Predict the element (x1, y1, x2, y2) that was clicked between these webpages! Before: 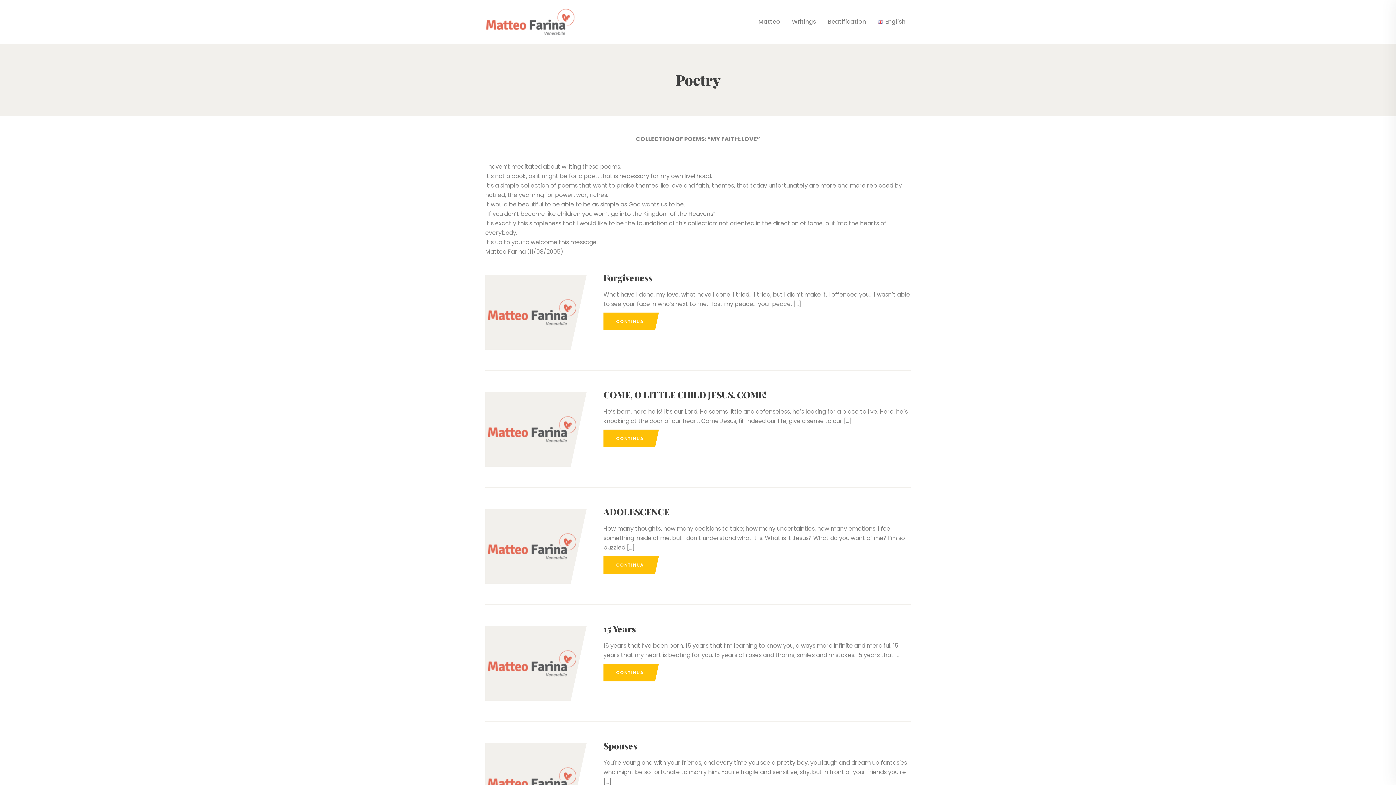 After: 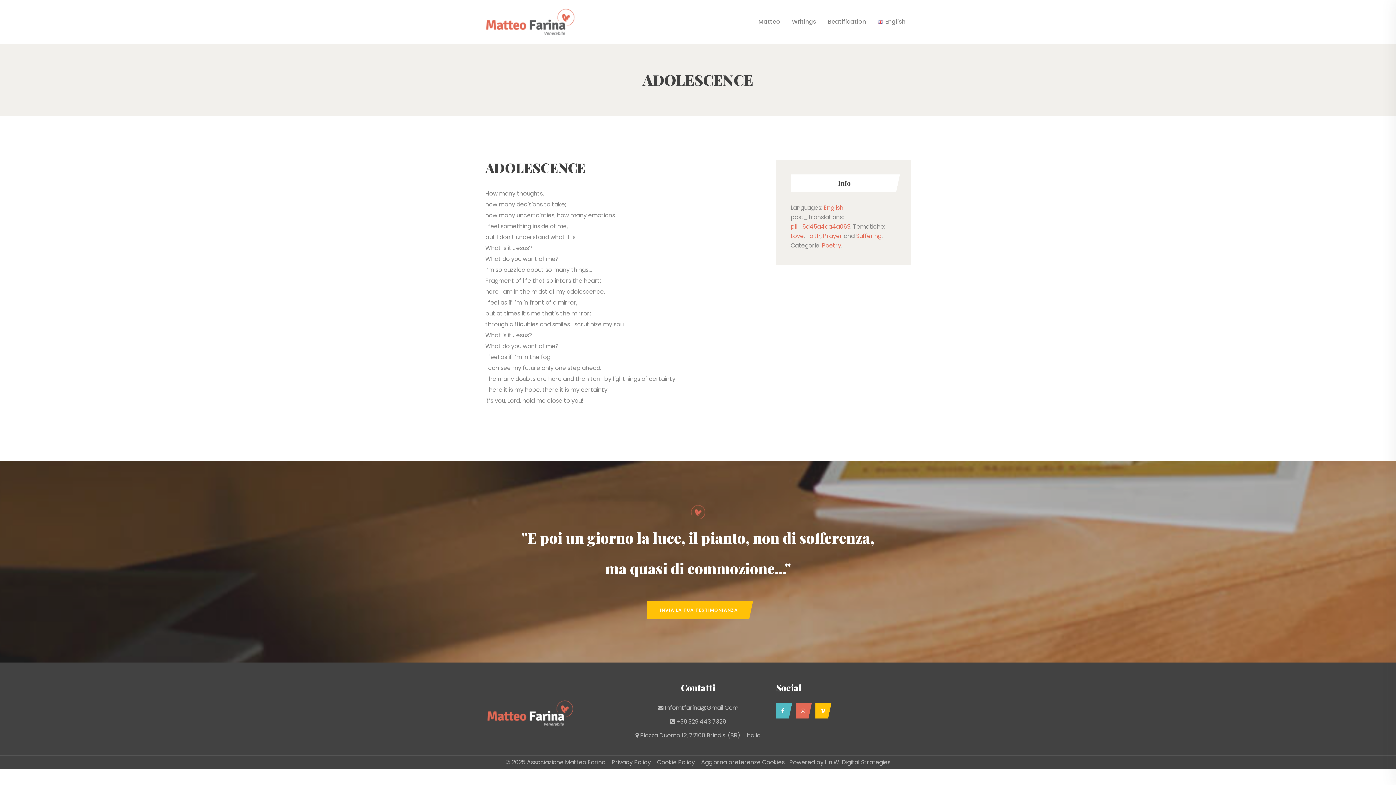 Action: bbox: (603, 556, 654, 574) label: CONTINUA